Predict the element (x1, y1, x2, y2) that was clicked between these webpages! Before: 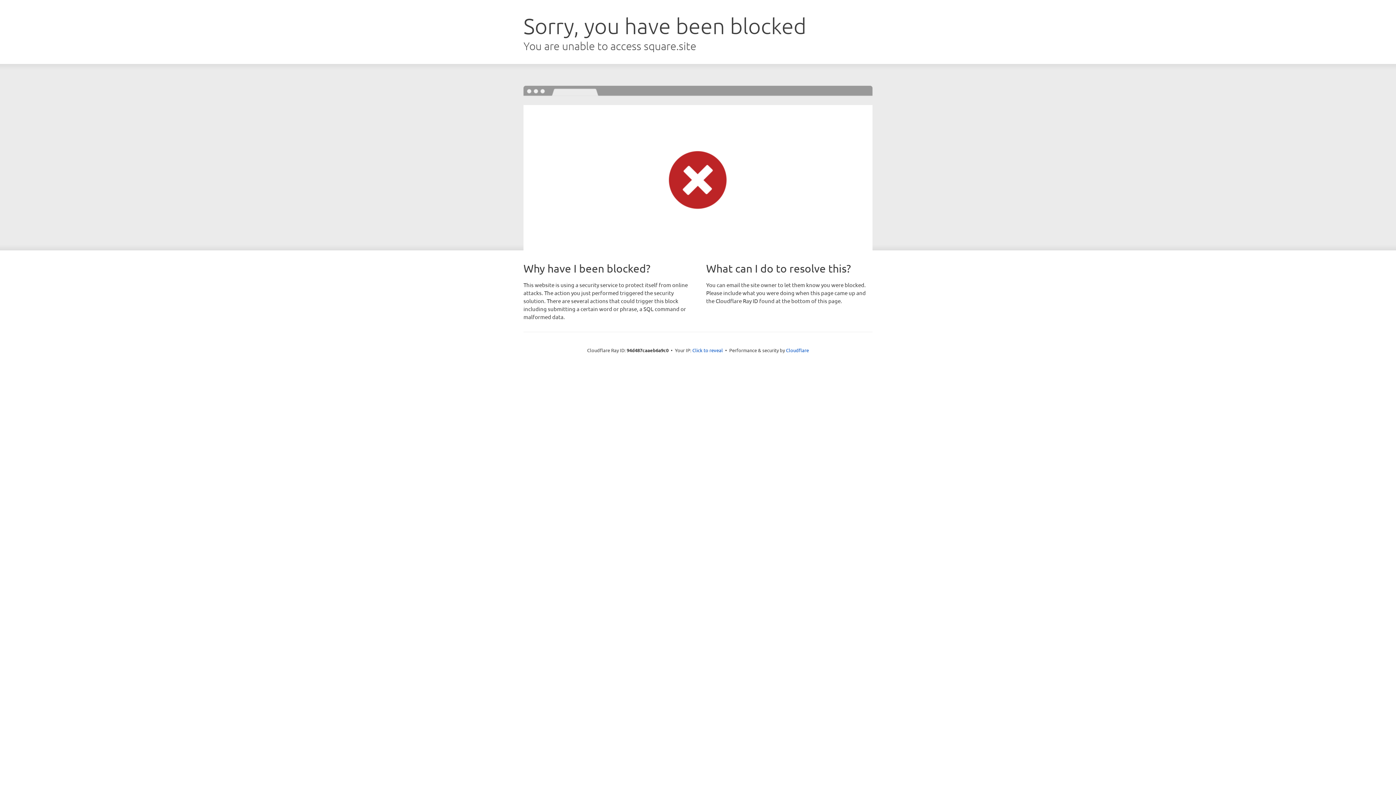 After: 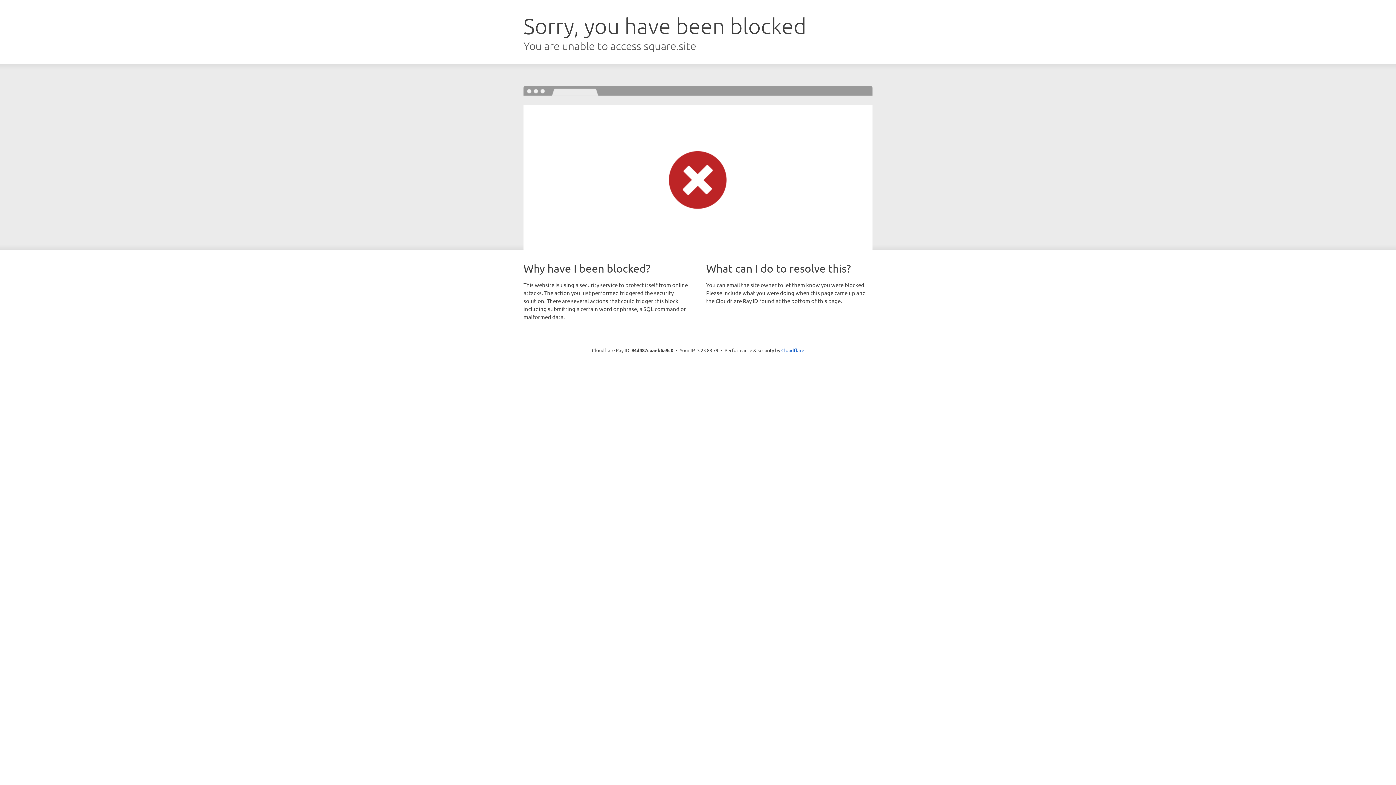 Action: bbox: (692, 346, 723, 353) label: Click to reveal